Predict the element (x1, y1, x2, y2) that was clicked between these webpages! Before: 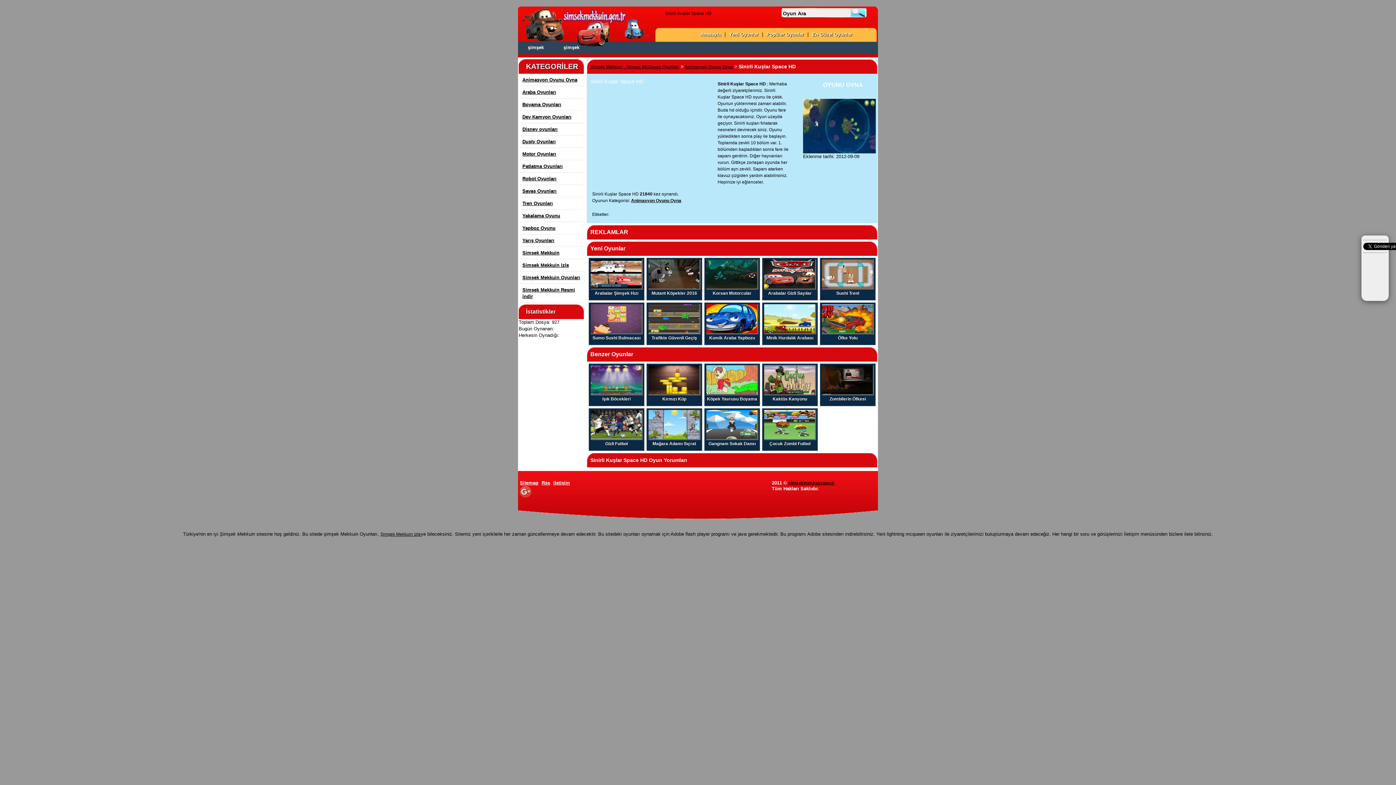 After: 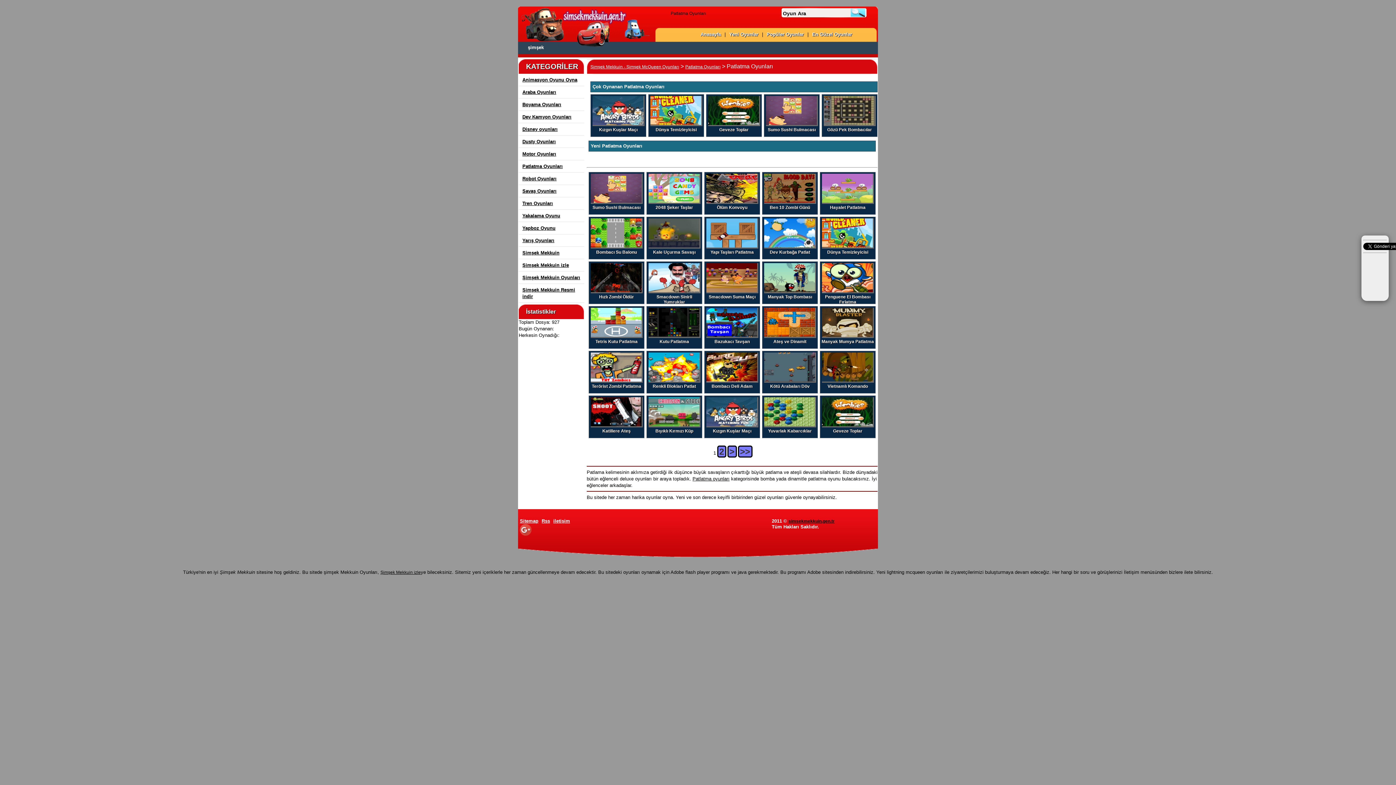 Action: label: Patlatma Oyunları bbox: (518, 160, 584, 172)